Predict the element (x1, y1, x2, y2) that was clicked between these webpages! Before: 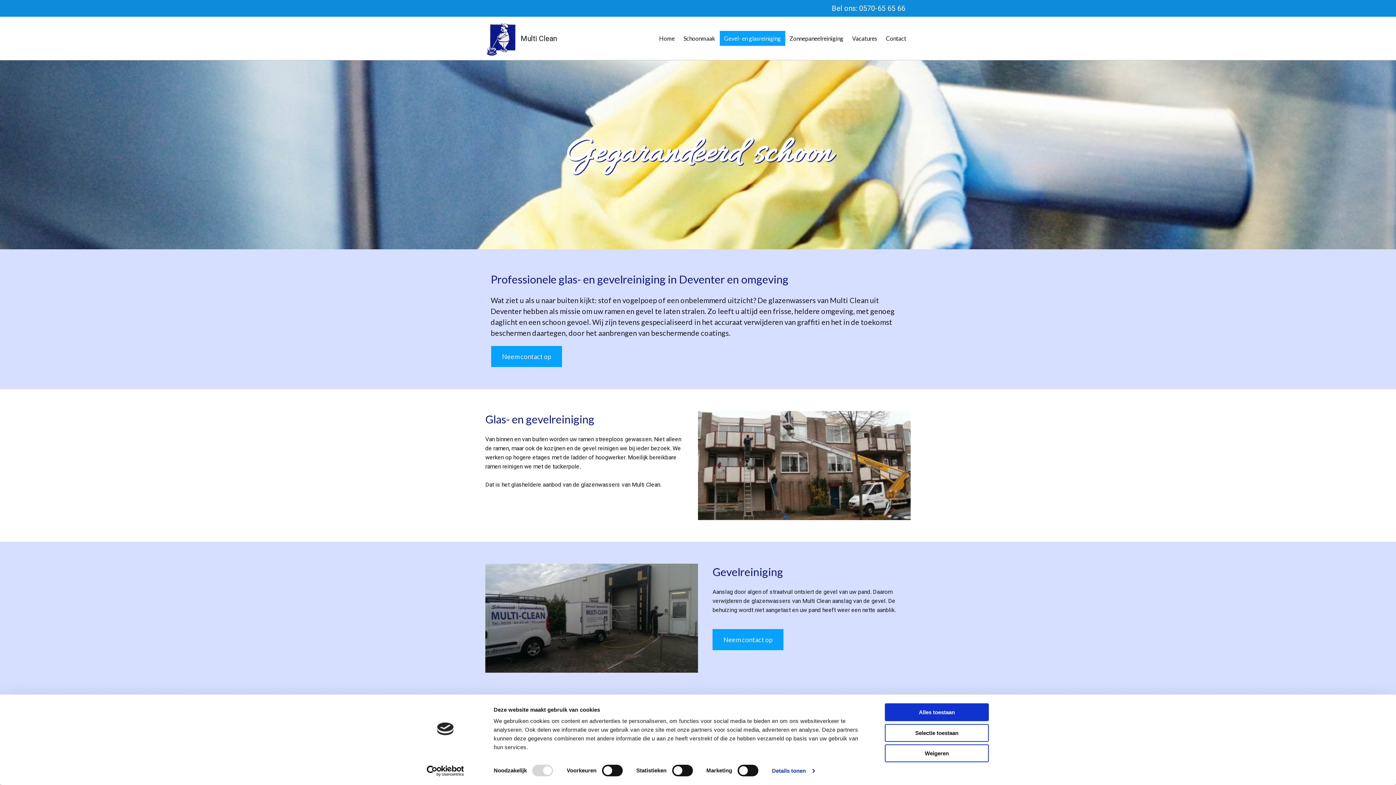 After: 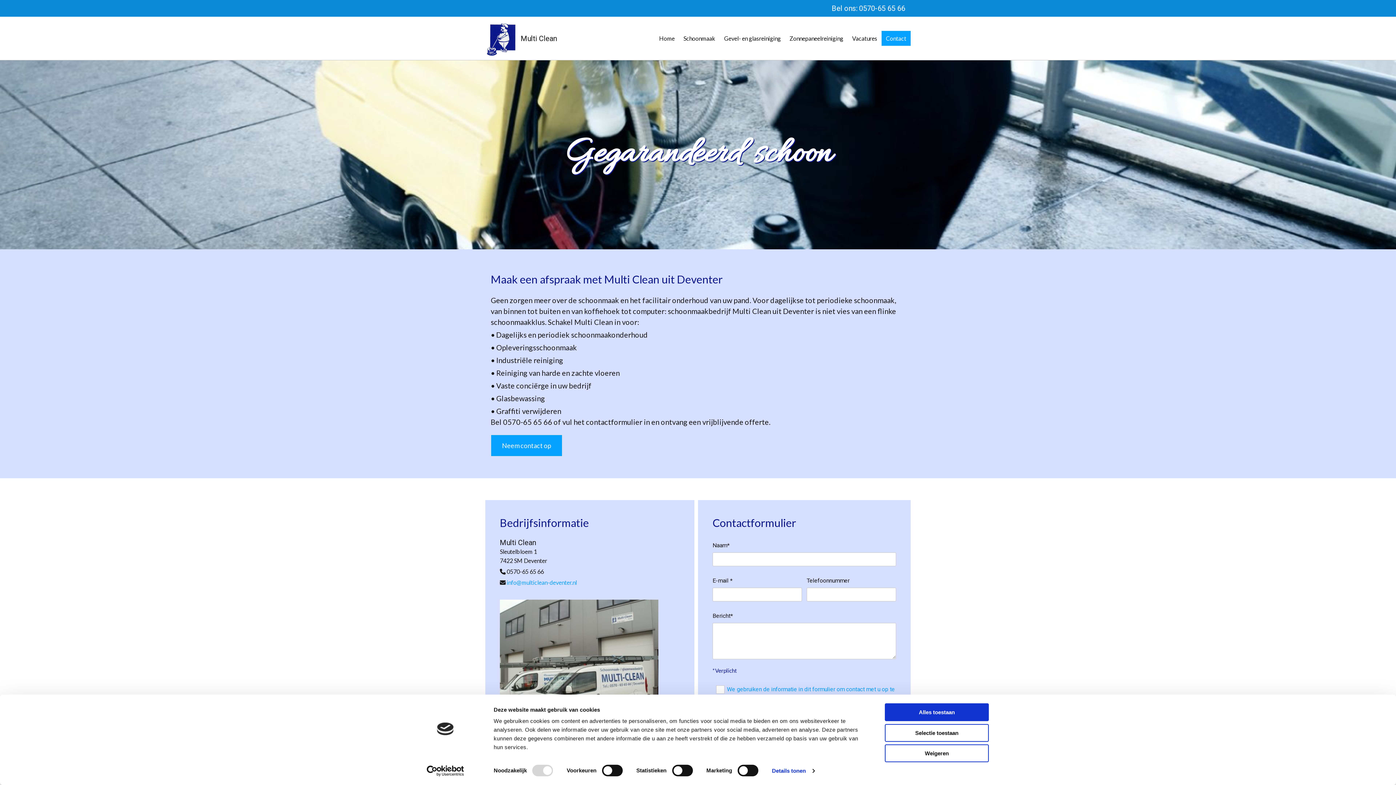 Action: bbox: (881, 30, 910, 45) label: Contact